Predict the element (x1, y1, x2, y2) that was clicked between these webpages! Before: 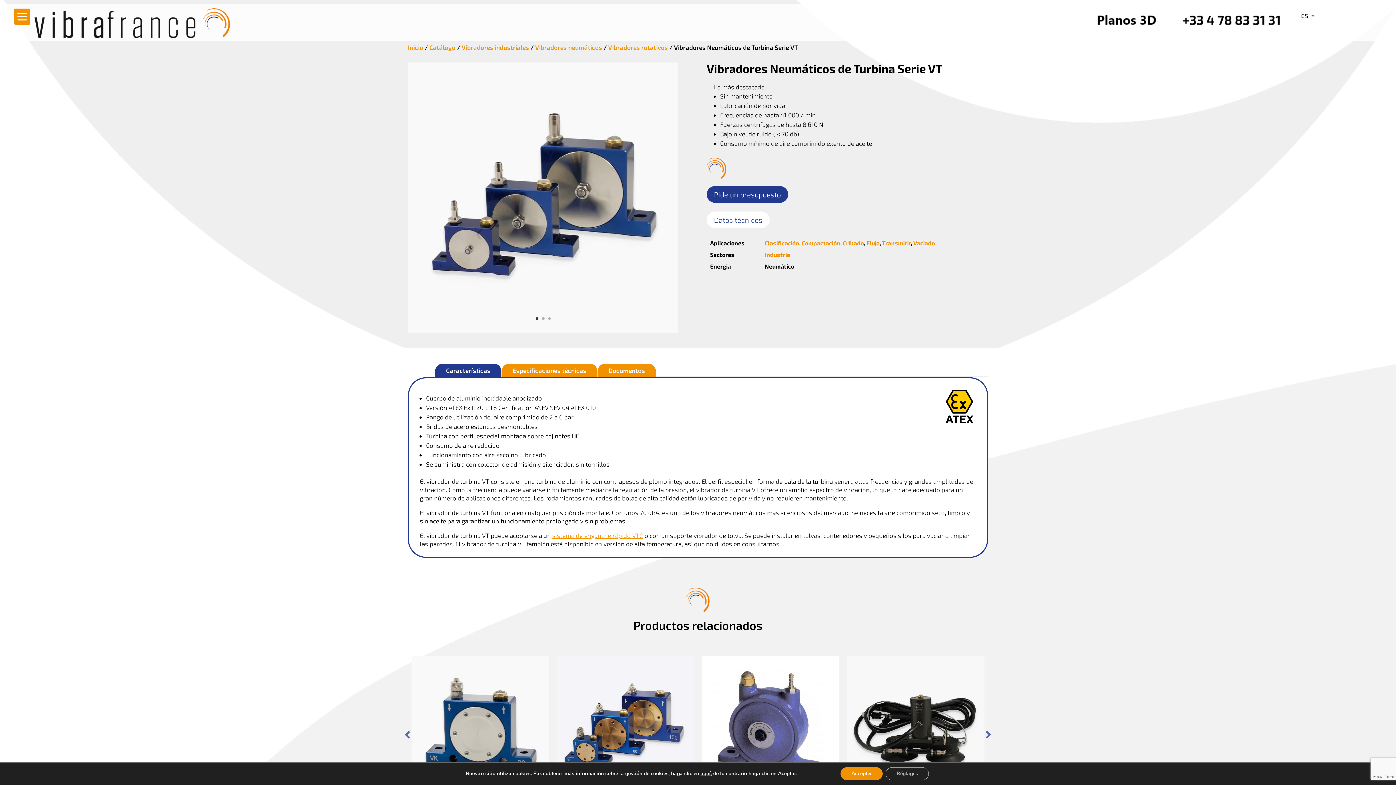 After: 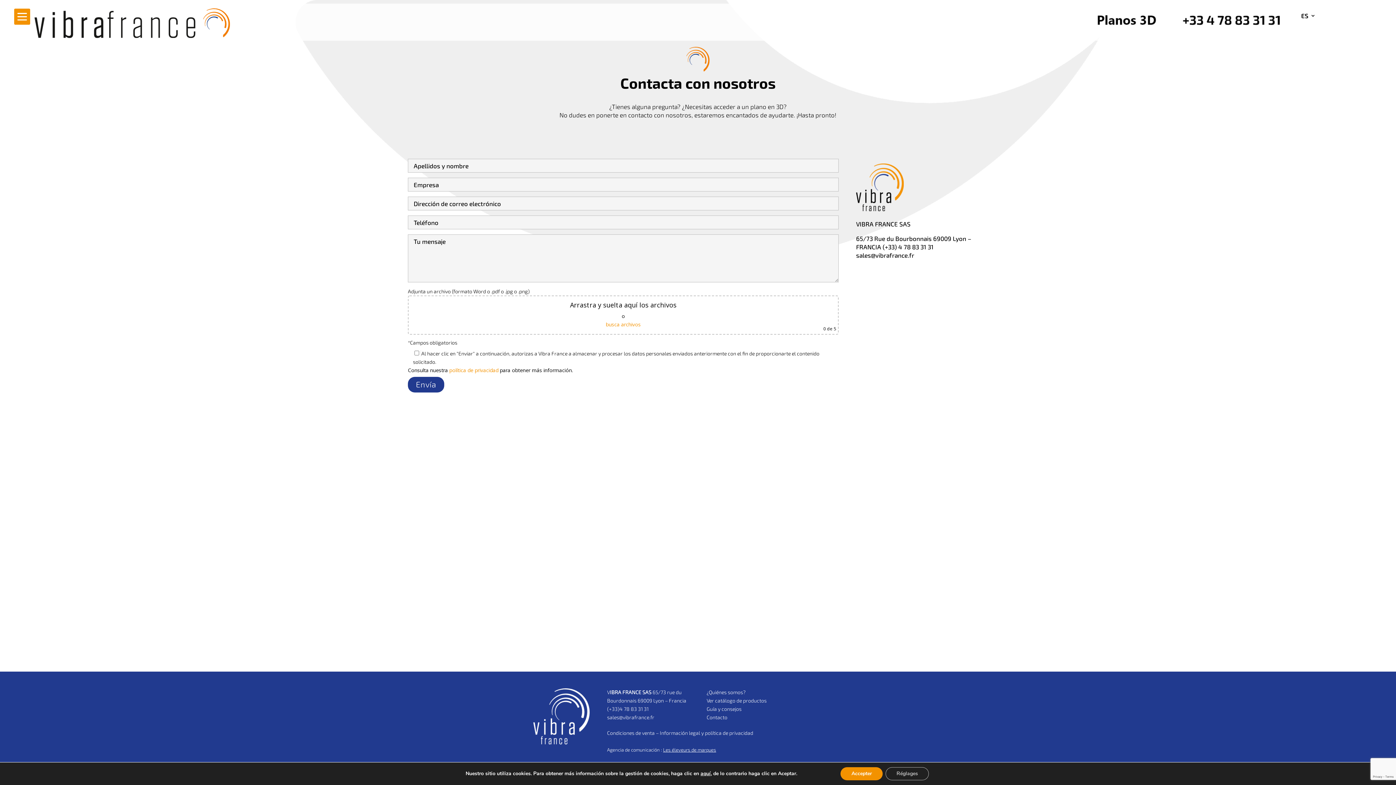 Action: bbox: (1097, 21, 1157, 28)